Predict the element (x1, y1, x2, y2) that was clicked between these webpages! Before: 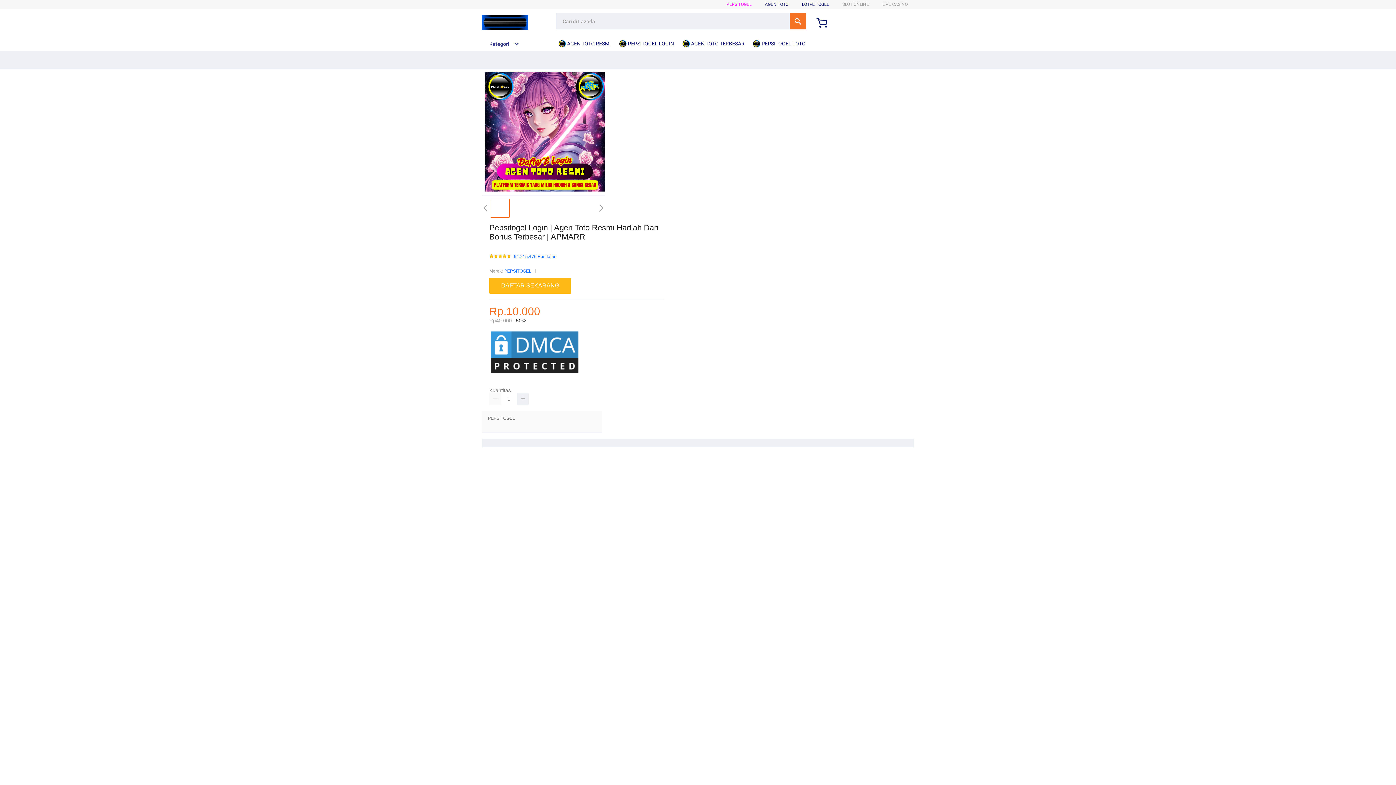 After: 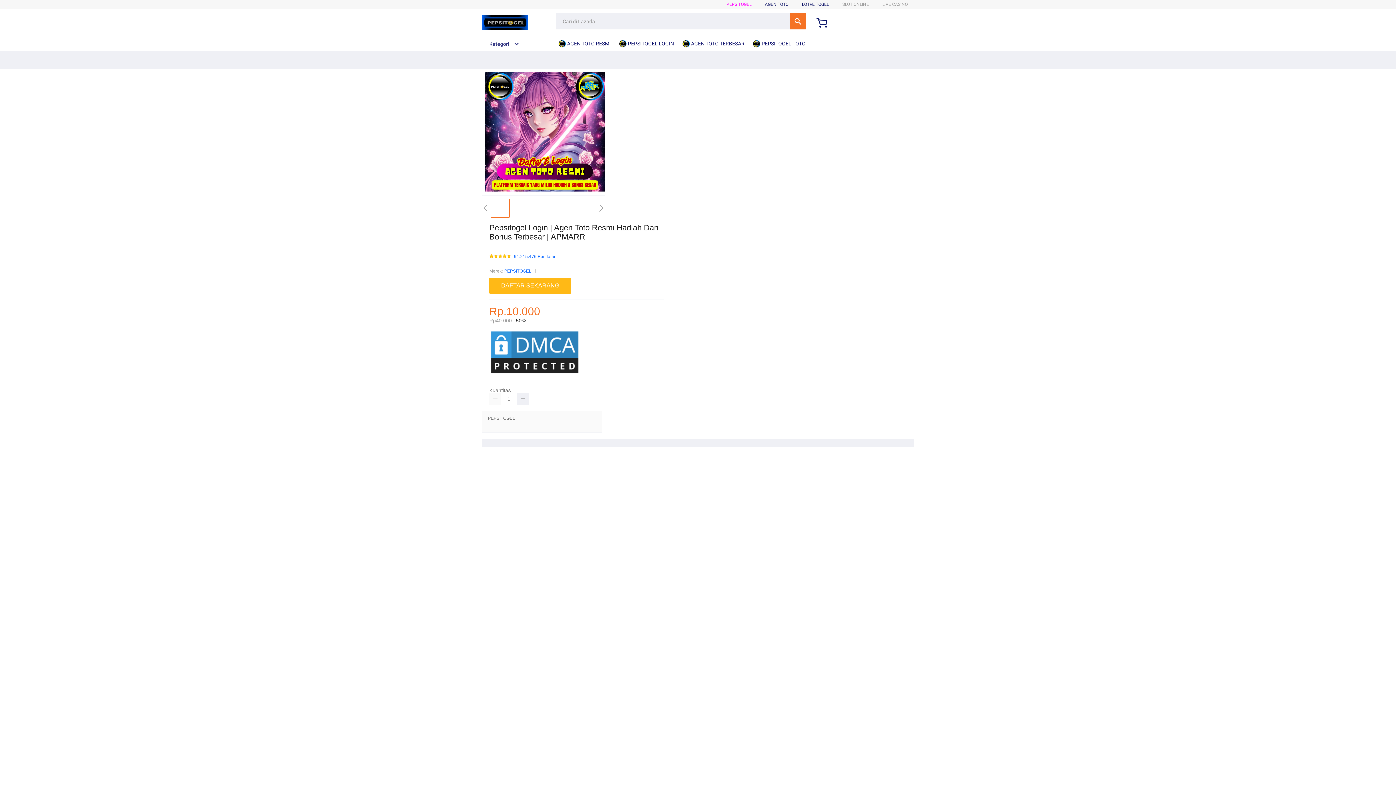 Action: bbox: (802, 1, 829, 6) label: LOTRE TOGEL